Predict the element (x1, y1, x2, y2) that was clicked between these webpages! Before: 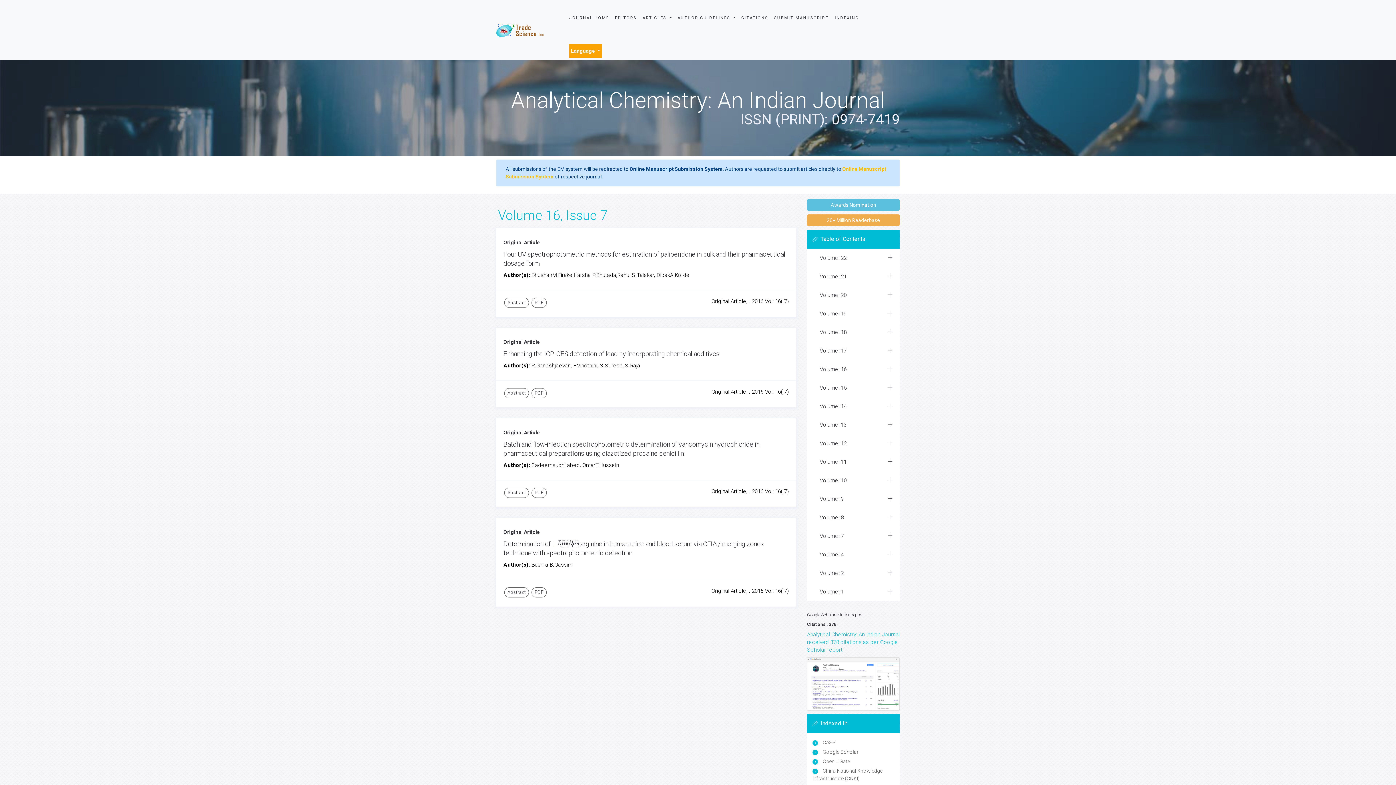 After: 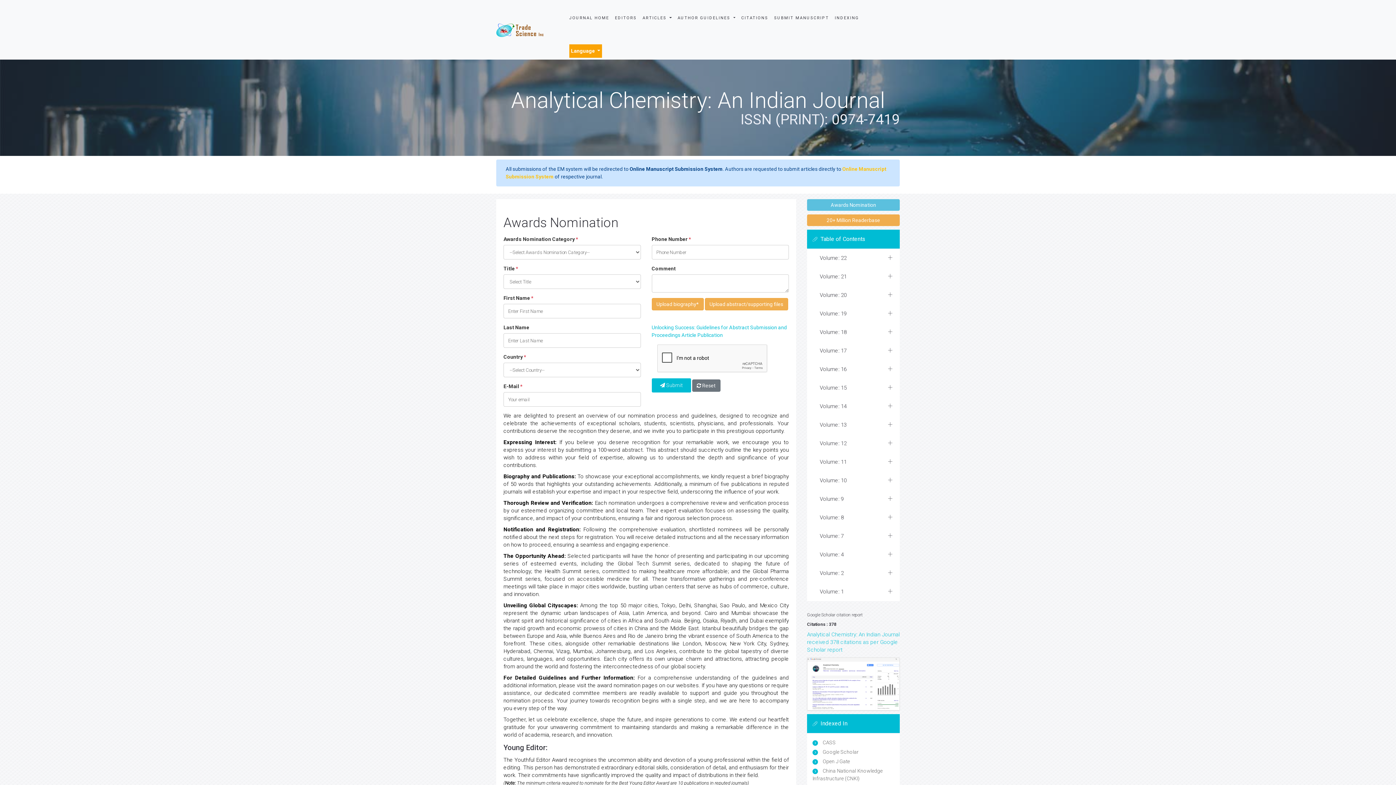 Action: label: Awards Nomination bbox: (807, 199, 900, 210)